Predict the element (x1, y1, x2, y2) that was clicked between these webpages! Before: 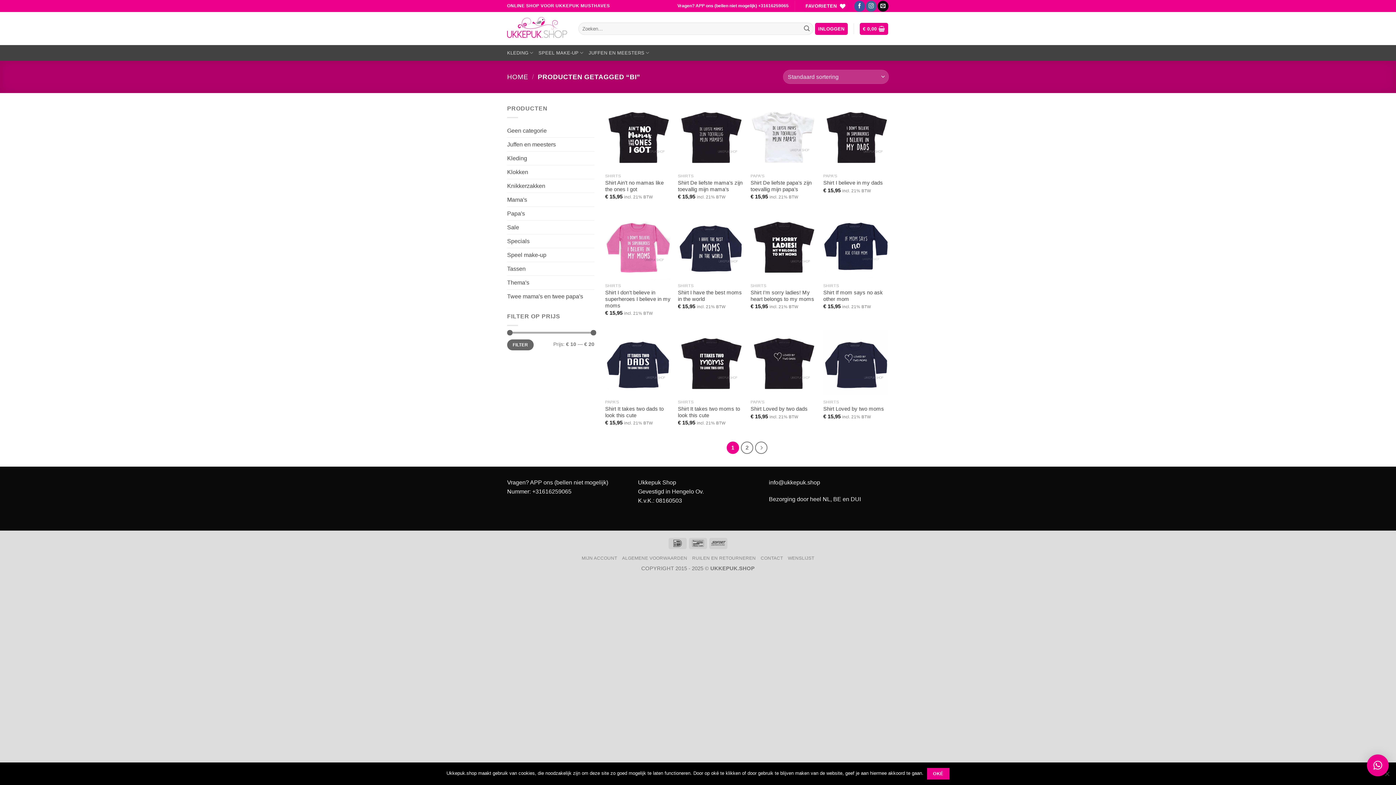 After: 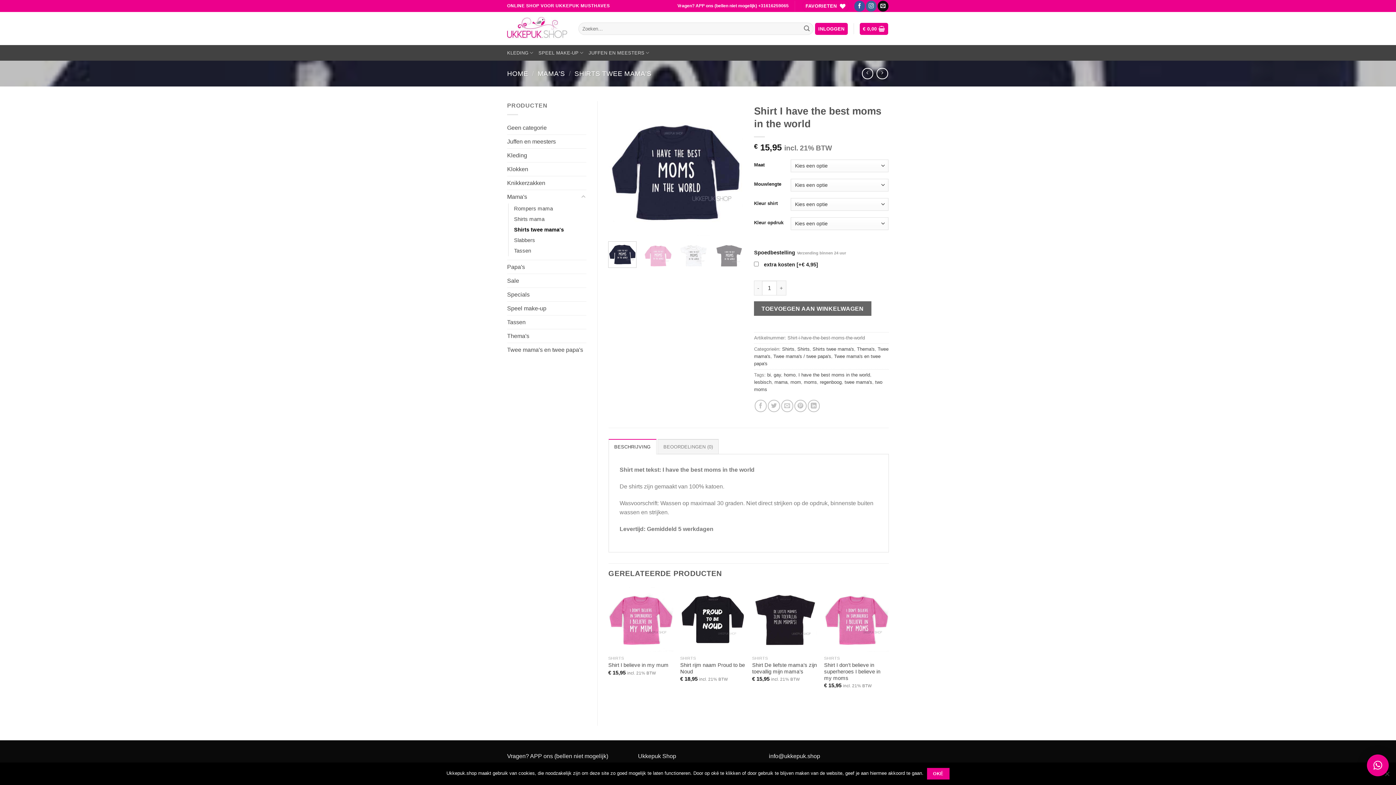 Action: bbox: (678, 213, 743, 279) label: Shirt I have the best moms in the world